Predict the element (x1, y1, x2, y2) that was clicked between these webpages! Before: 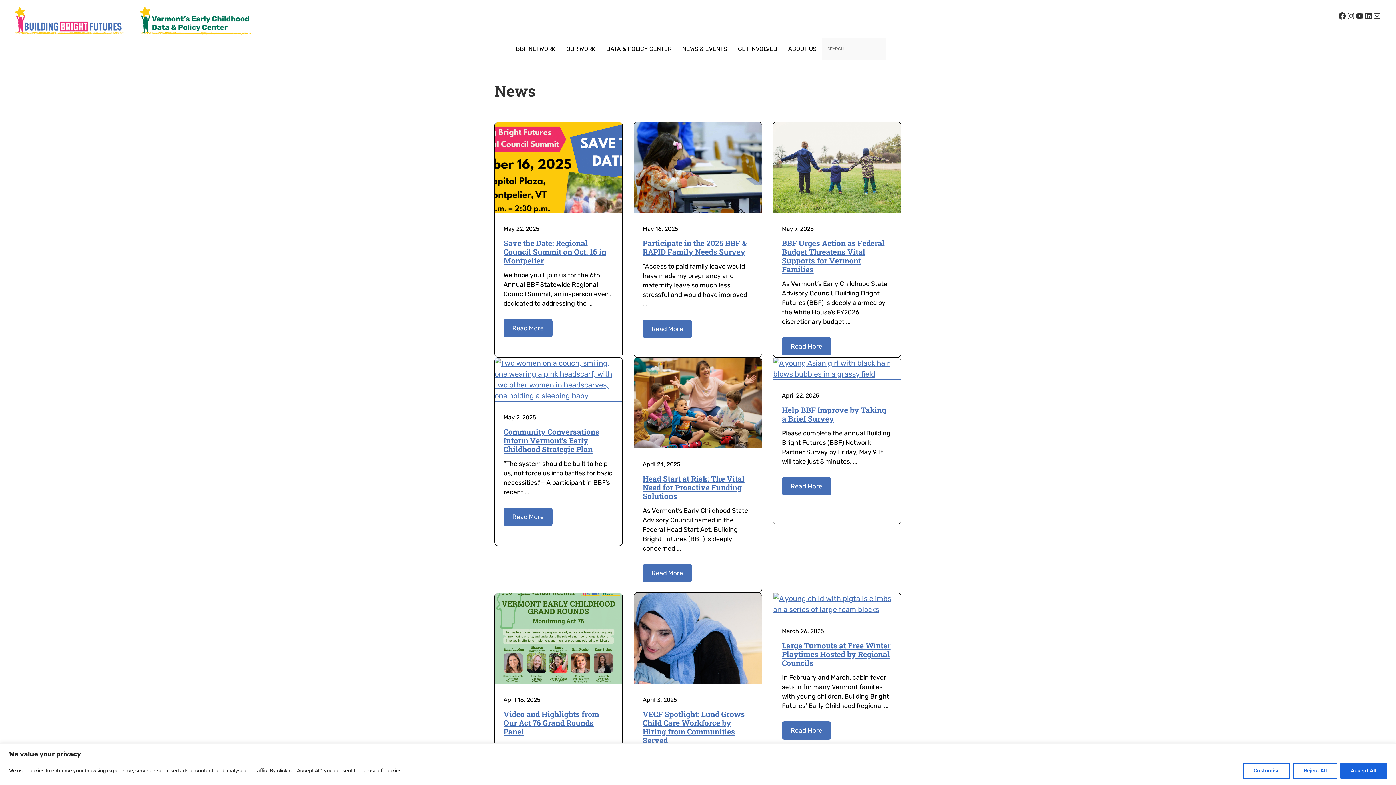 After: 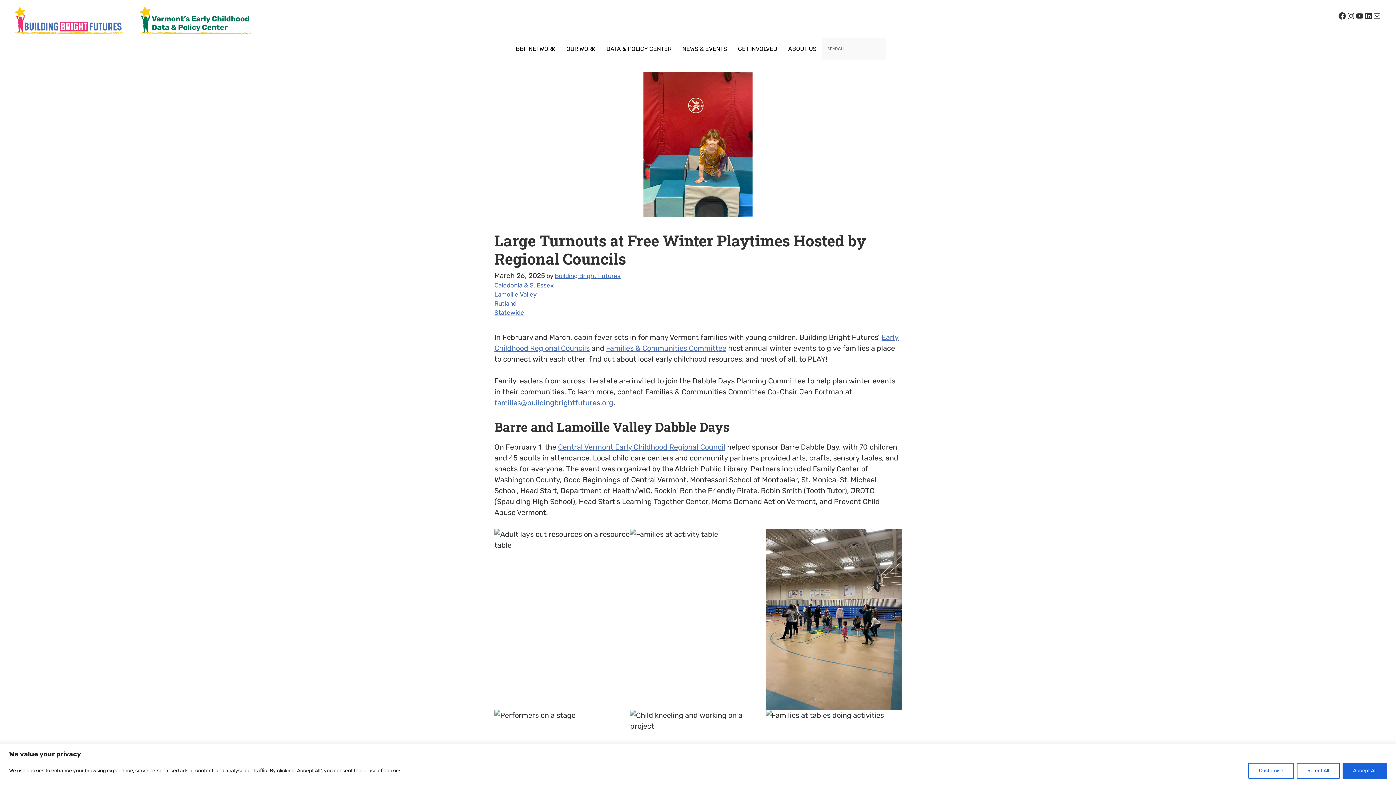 Action: bbox: (782, 721, 831, 739) label: Read More